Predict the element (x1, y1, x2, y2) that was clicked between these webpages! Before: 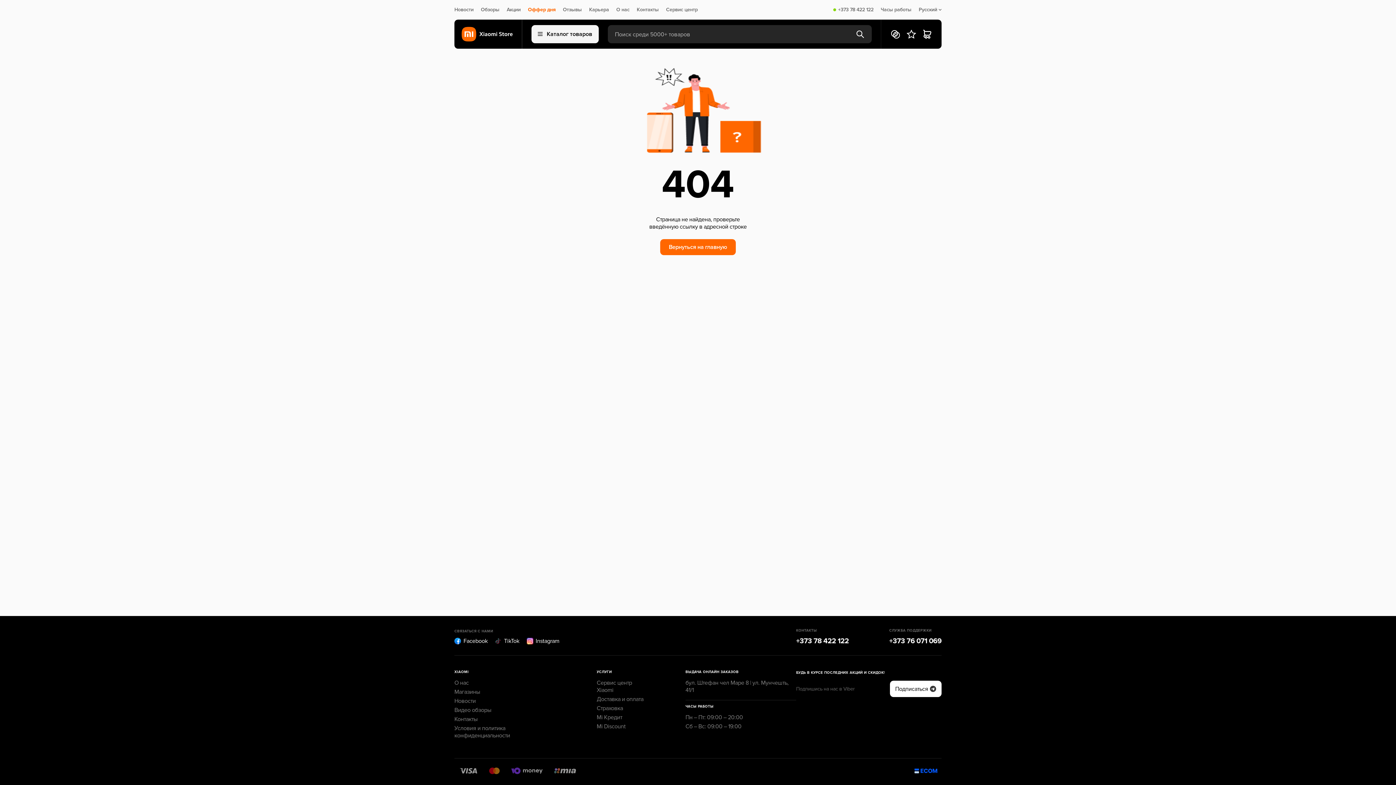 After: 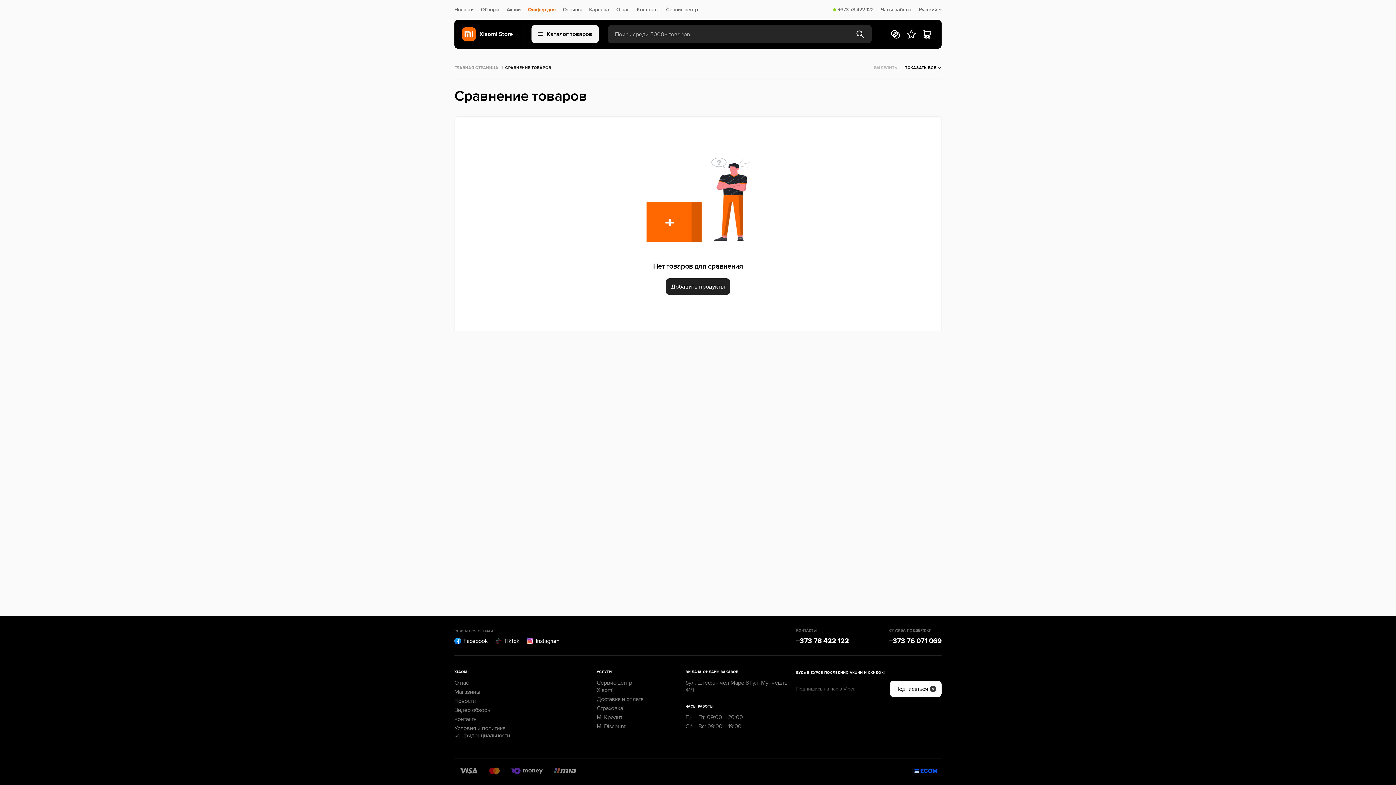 Action: bbox: (890, 29, 900, 39)